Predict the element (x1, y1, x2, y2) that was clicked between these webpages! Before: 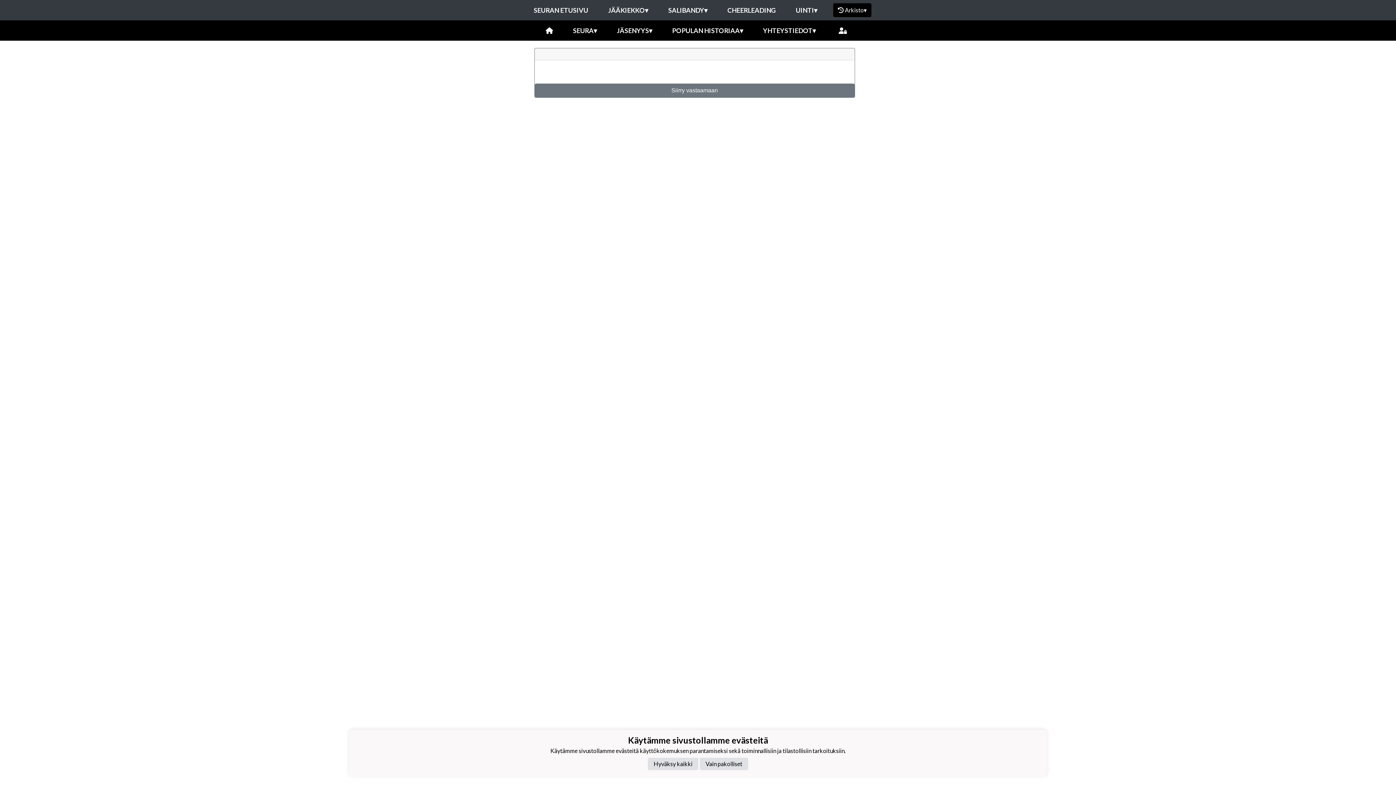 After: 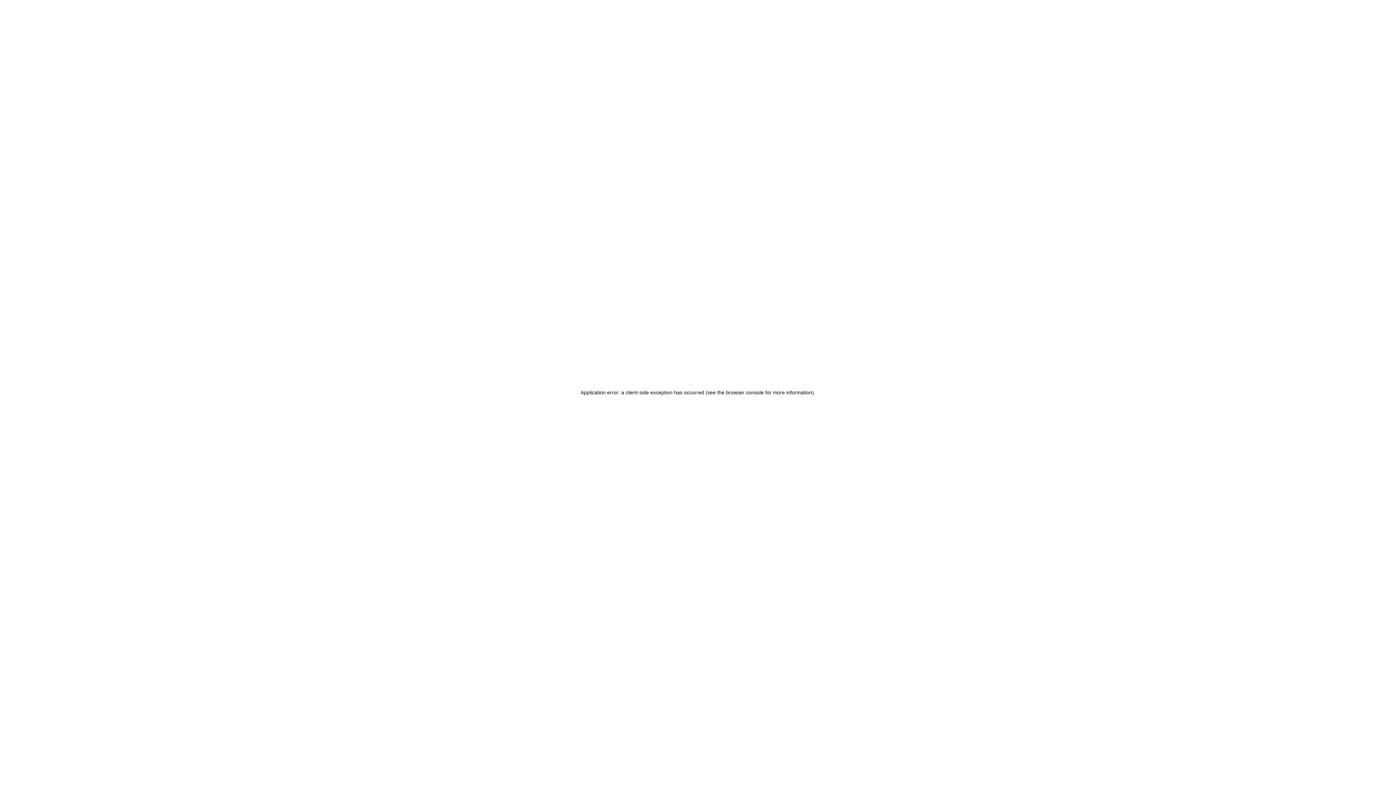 Action: label: UINTI▾ bbox: (786, 0, 827, 20)